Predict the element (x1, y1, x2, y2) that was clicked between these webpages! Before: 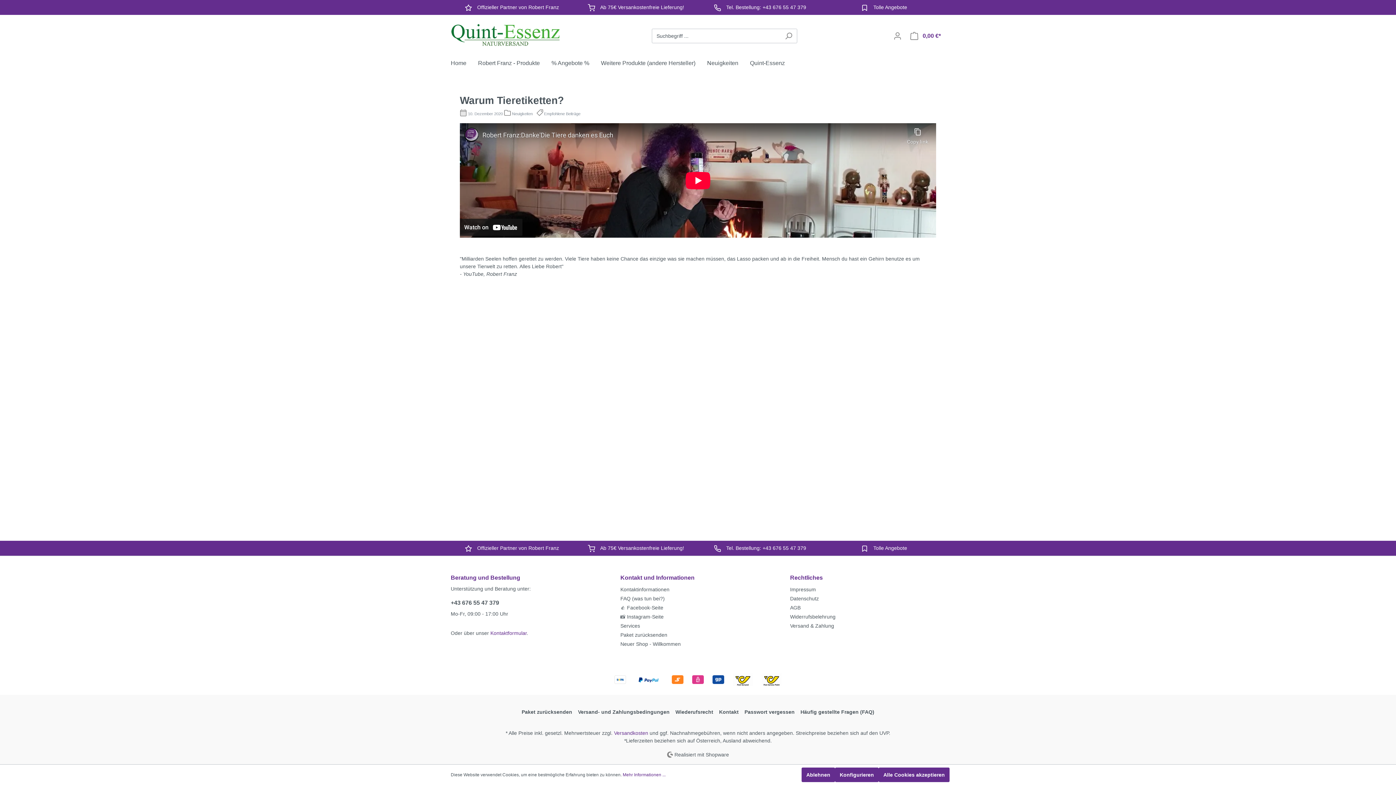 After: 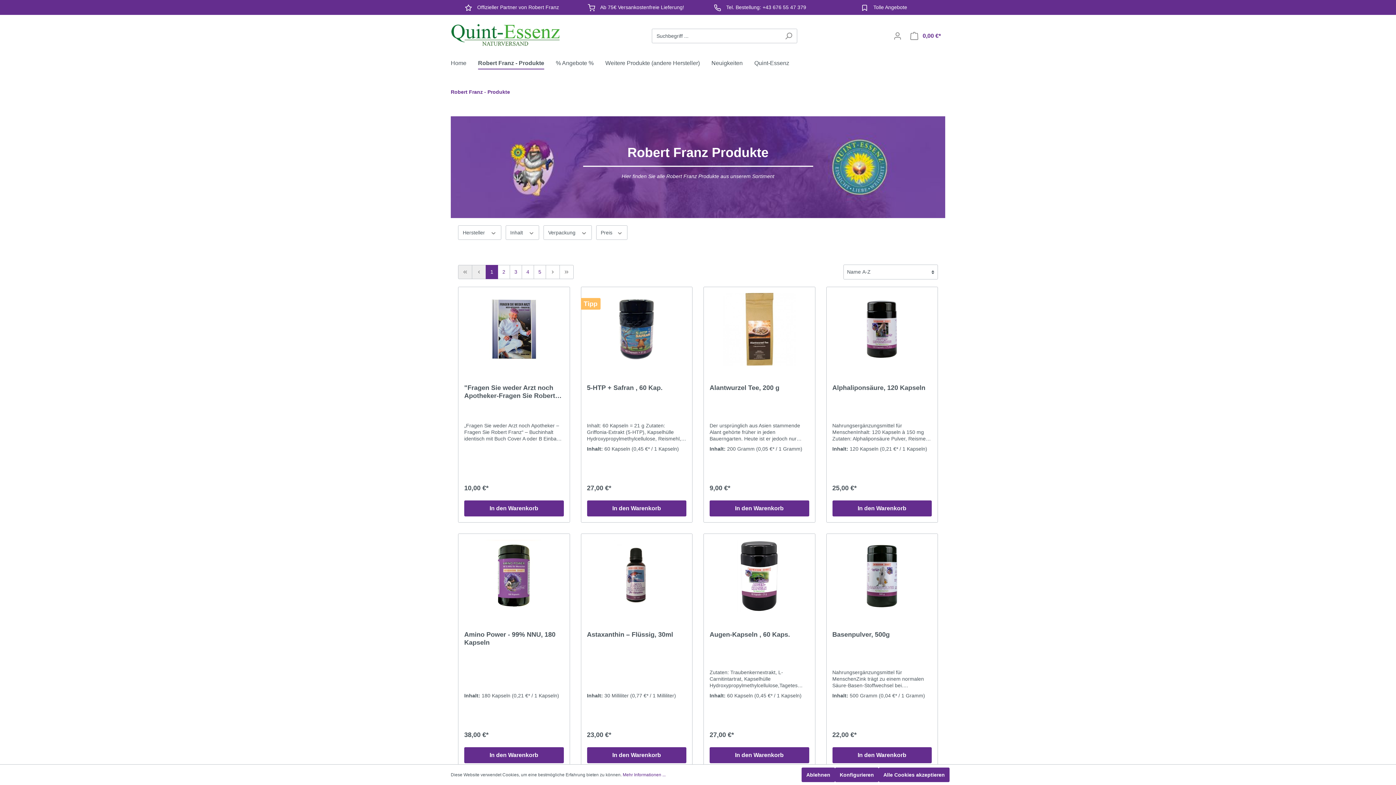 Action: label: Robert Franz - Produkte bbox: (478, 56, 551, 72)